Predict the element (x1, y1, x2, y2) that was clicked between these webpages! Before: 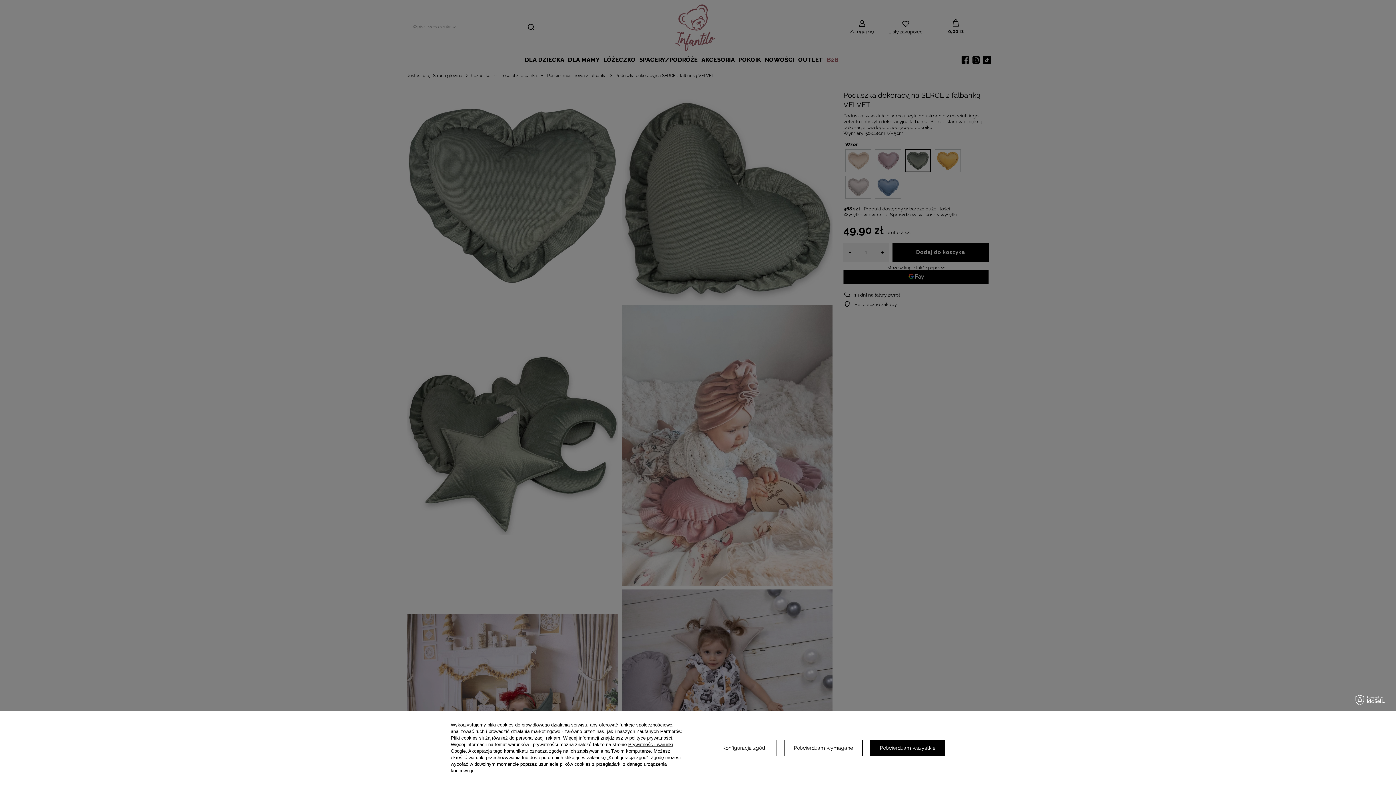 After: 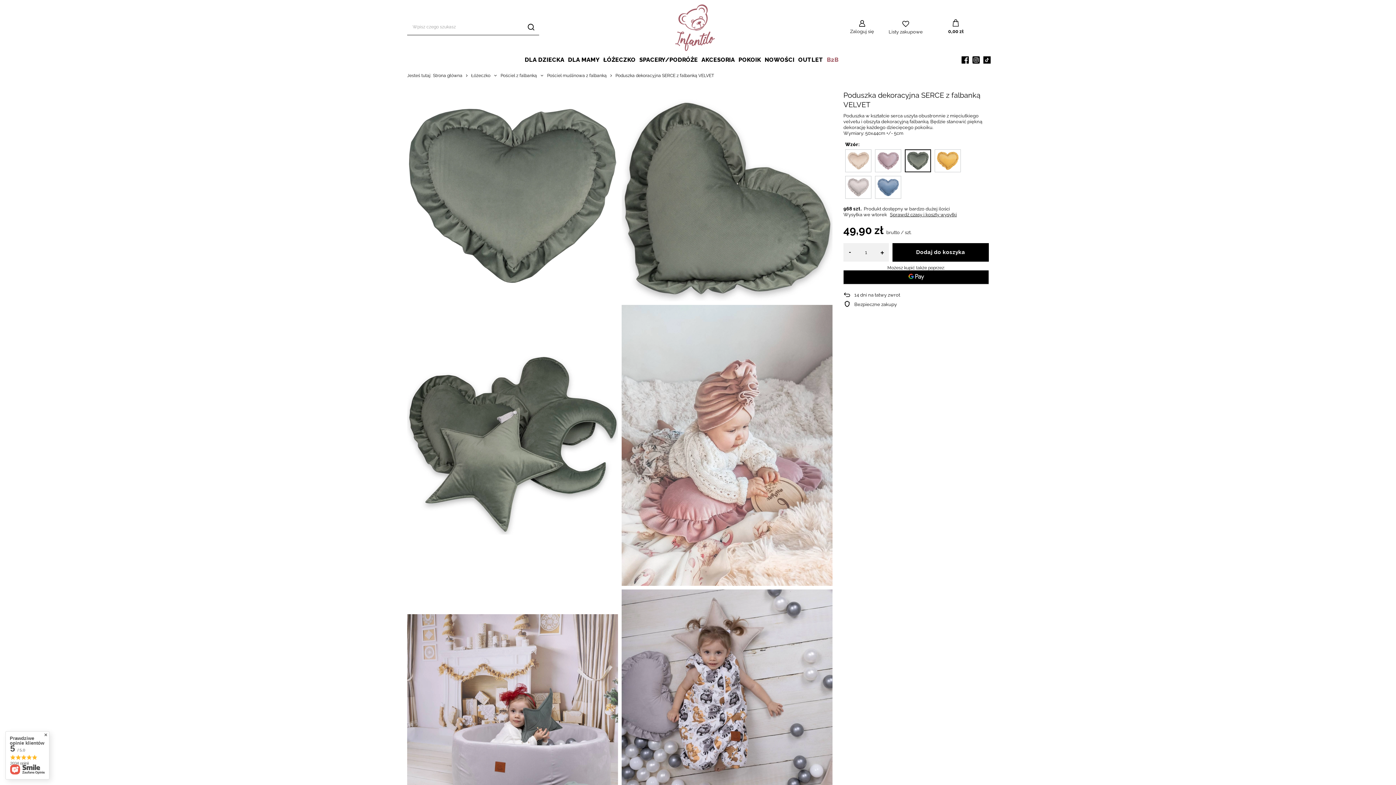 Action: label: Potwierdzam wymagane bbox: (784, 740, 863, 756)